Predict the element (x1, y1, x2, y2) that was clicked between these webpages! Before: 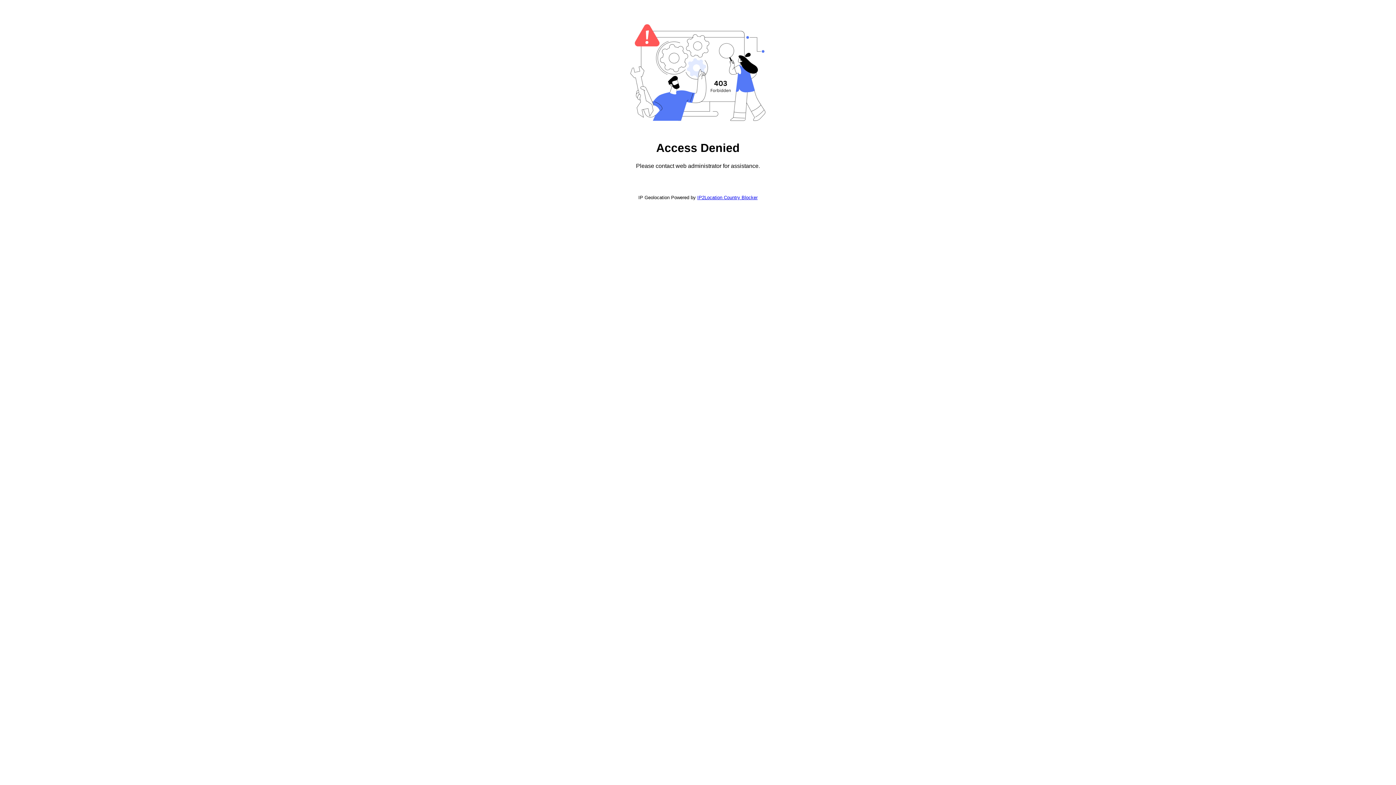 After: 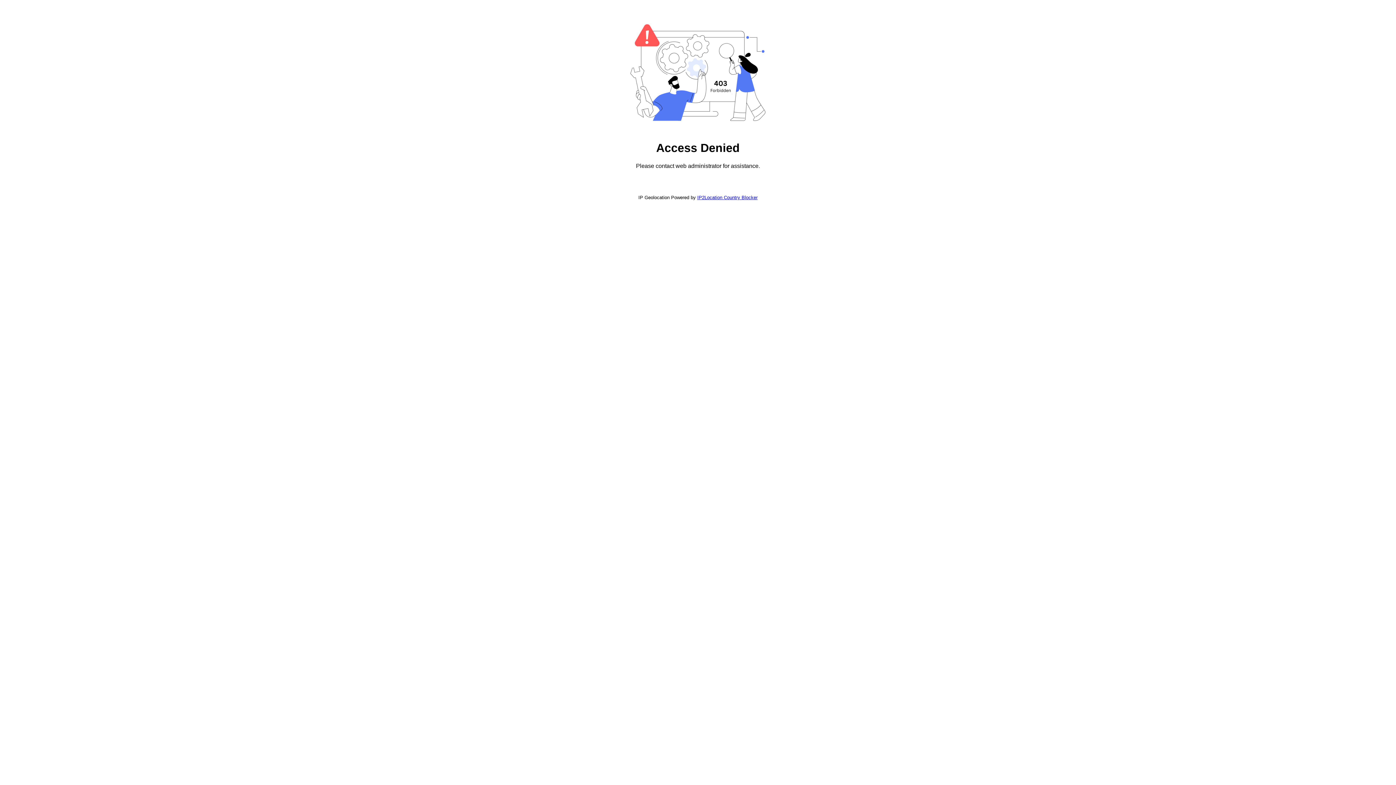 Action: label: IP2Location Country Blocker bbox: (697, 194, 757, 200)